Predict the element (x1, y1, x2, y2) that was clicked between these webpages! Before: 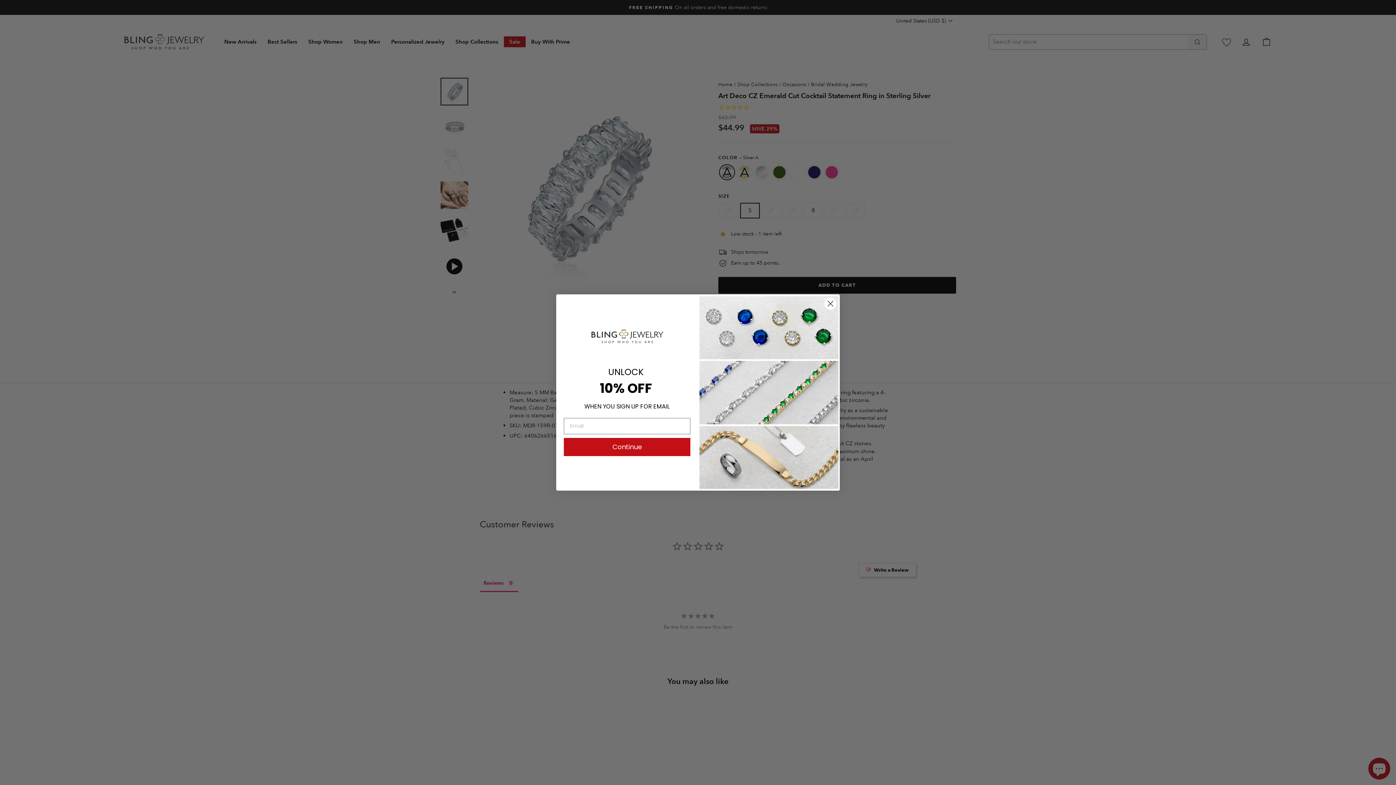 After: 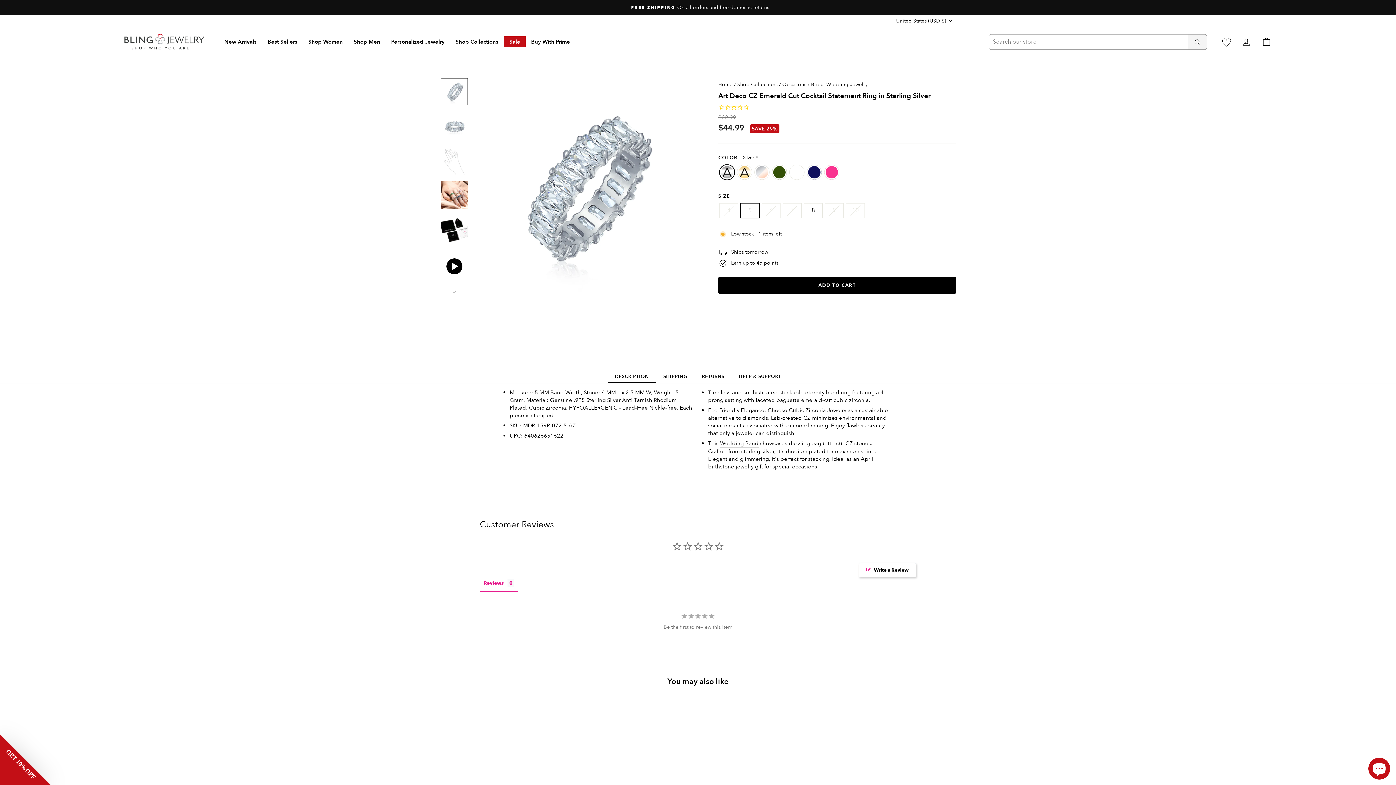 Action: label: Close dialog bbox: (824, 297, 837, 310)